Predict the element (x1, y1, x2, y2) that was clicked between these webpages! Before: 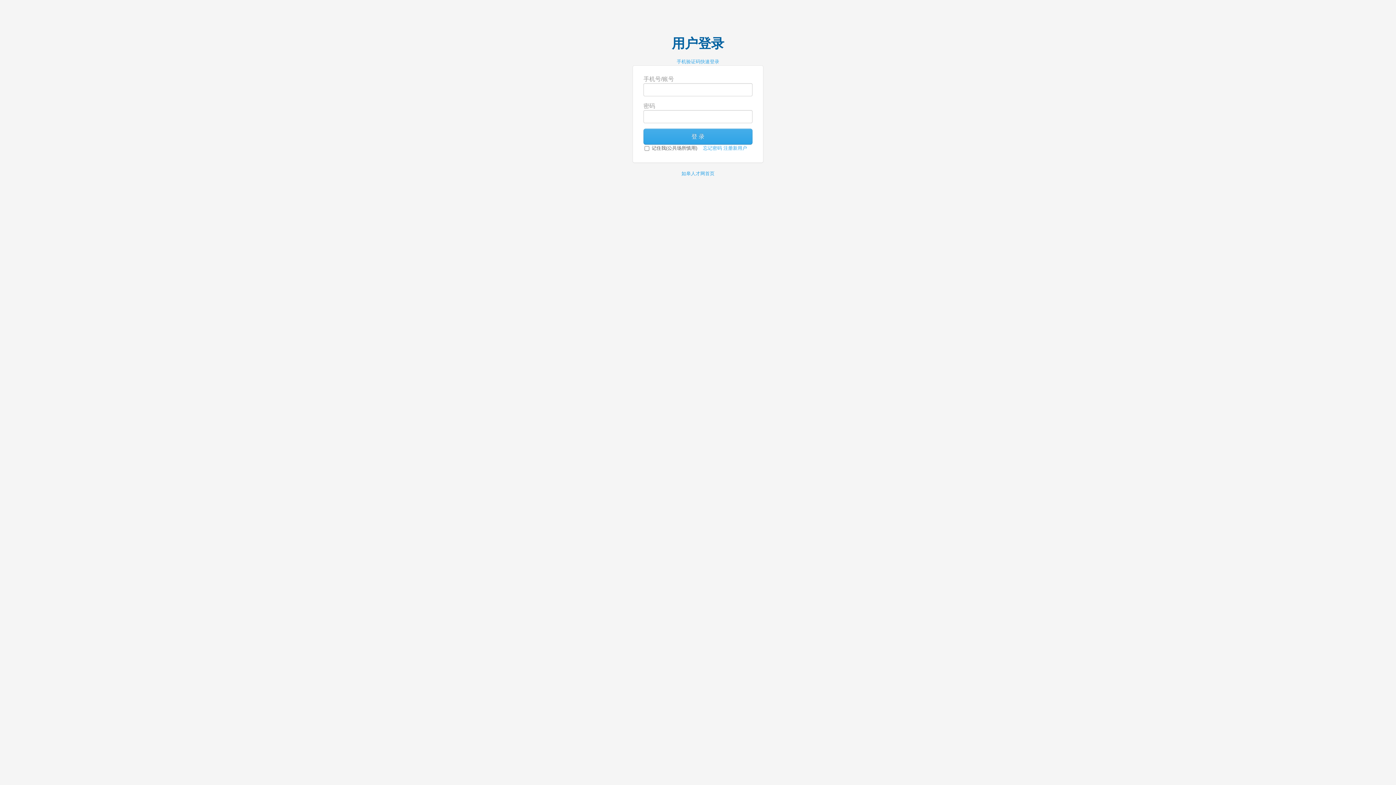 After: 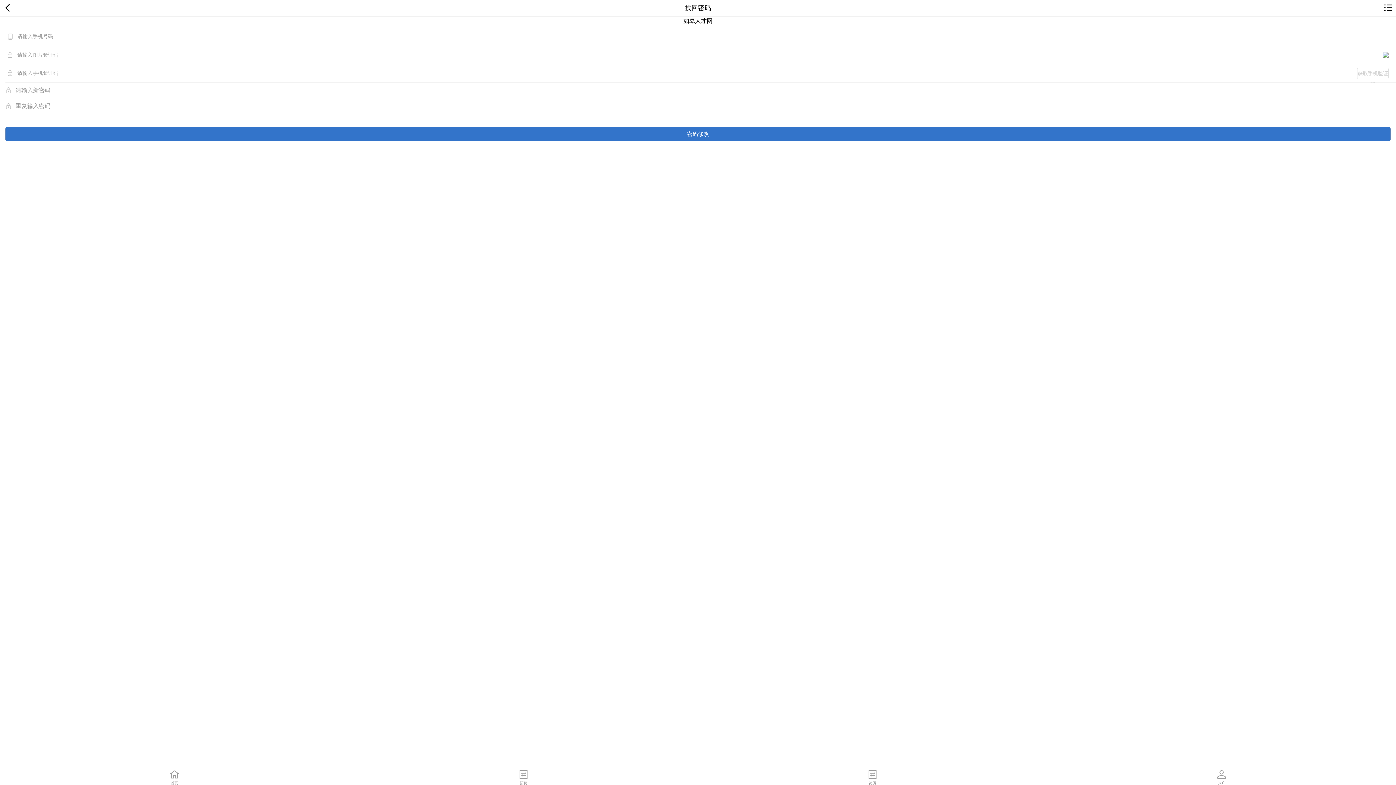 Action: label: 忘记密码 bbox: (703, 145, 722, 150)